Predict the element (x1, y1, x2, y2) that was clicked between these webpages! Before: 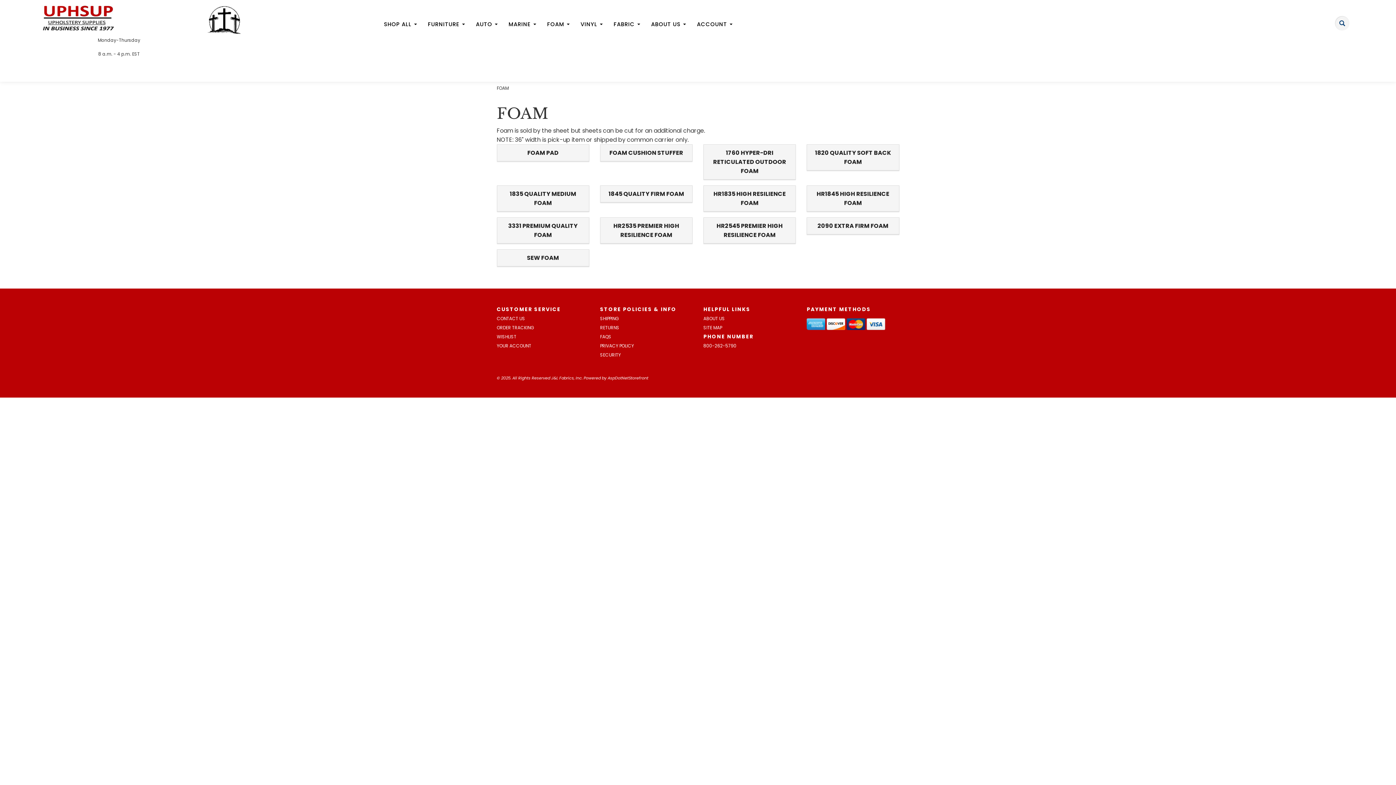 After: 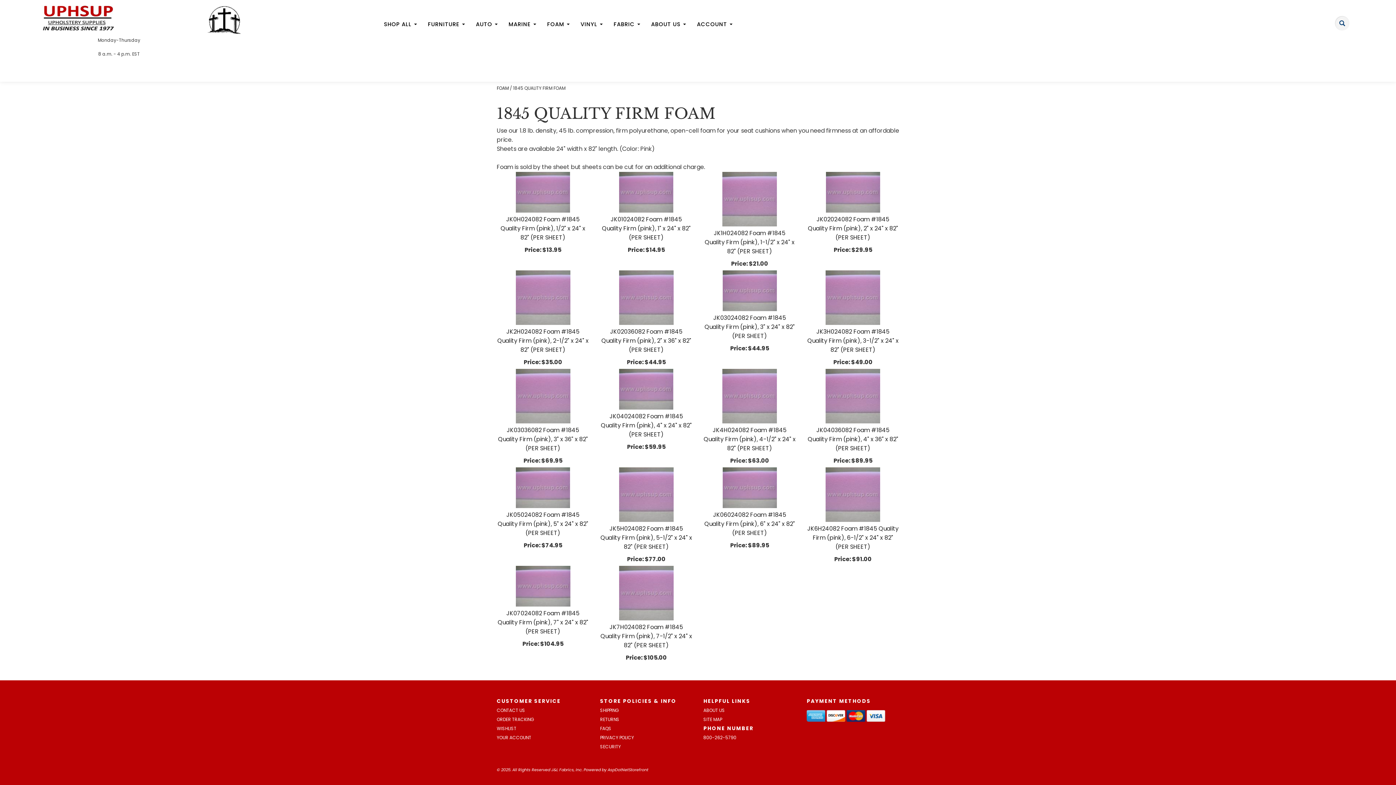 Action: bbox: (608, 189, 684, 198) label: 1845 QUALITY FIRM FOAM